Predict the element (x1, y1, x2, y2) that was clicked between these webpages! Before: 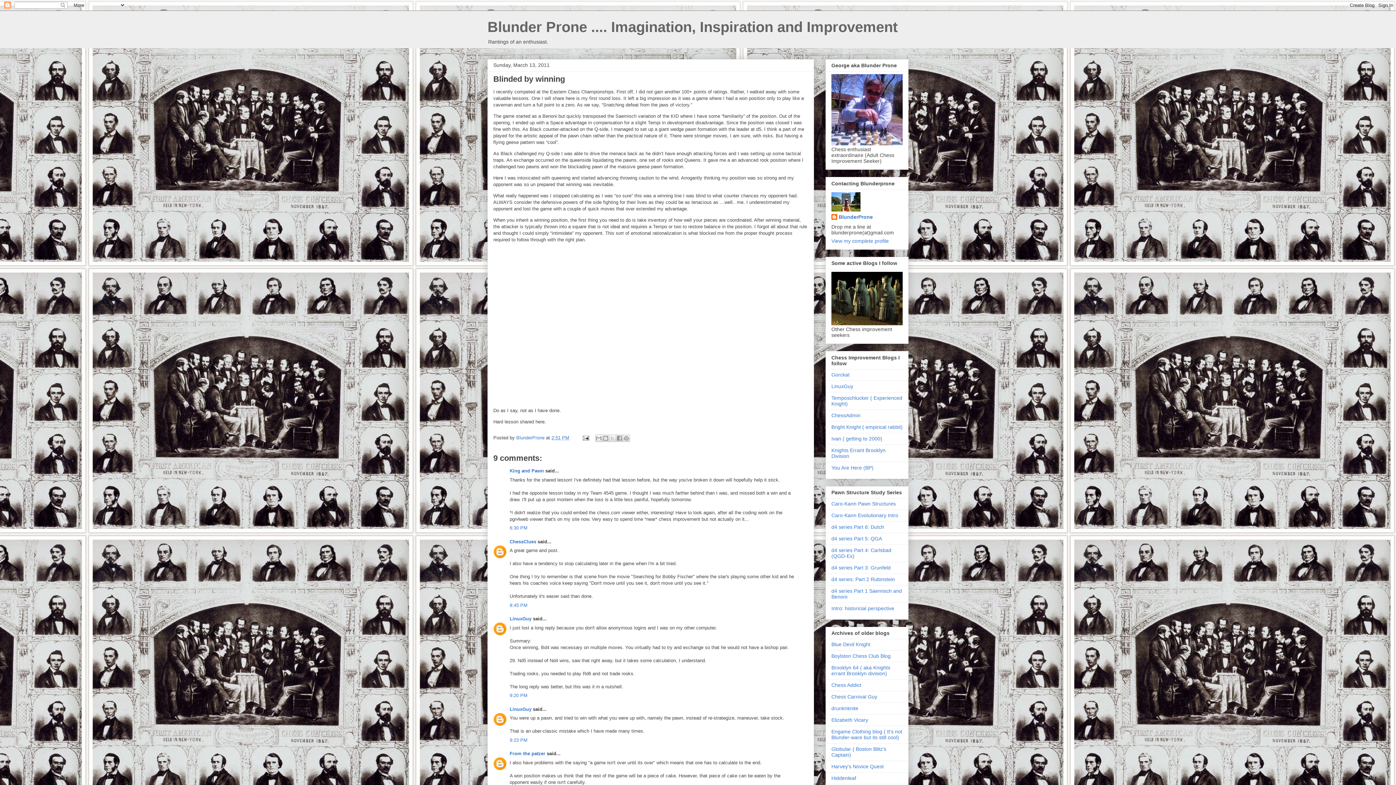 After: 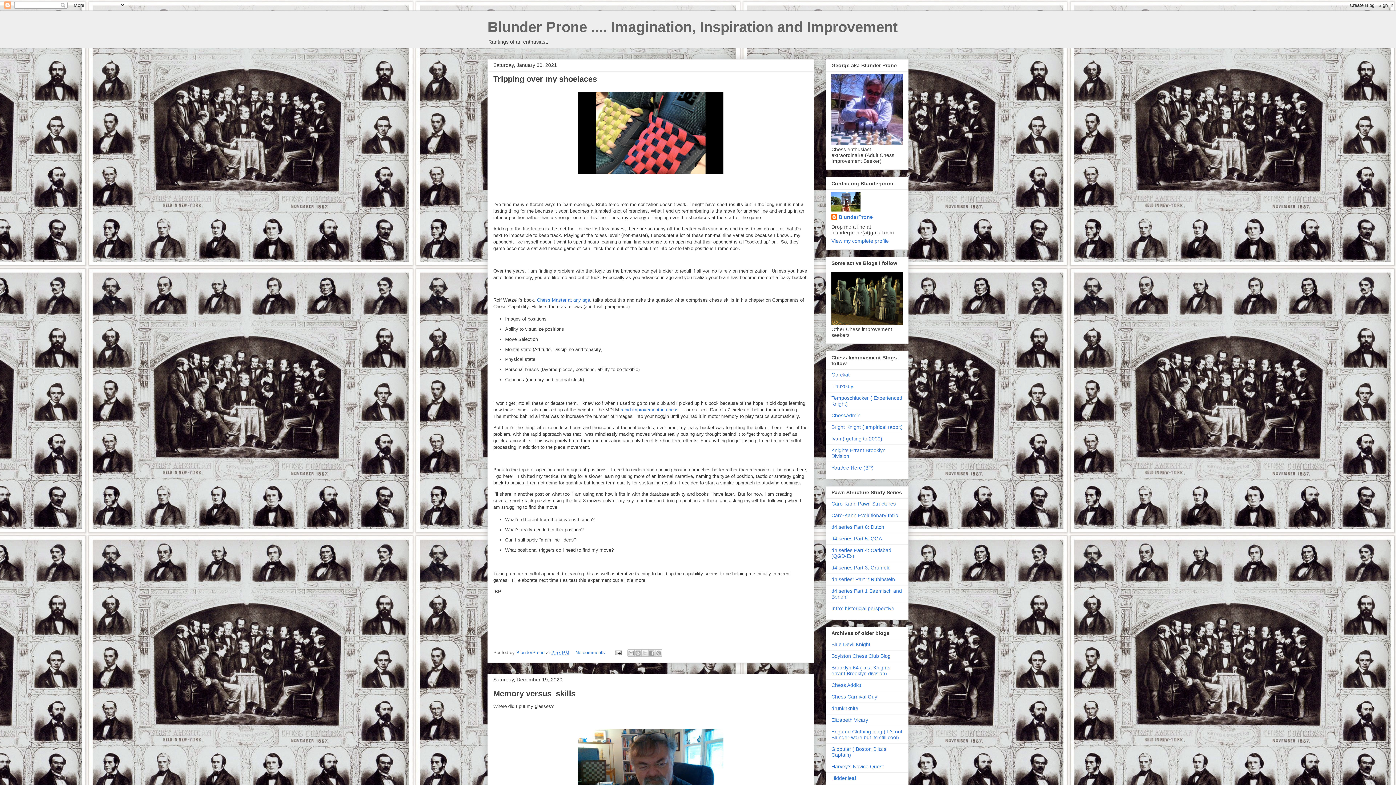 Action: label: Blunder Prone .... Imagination, Inspiration and Improvement bbox: (487, 18, 897, 34)